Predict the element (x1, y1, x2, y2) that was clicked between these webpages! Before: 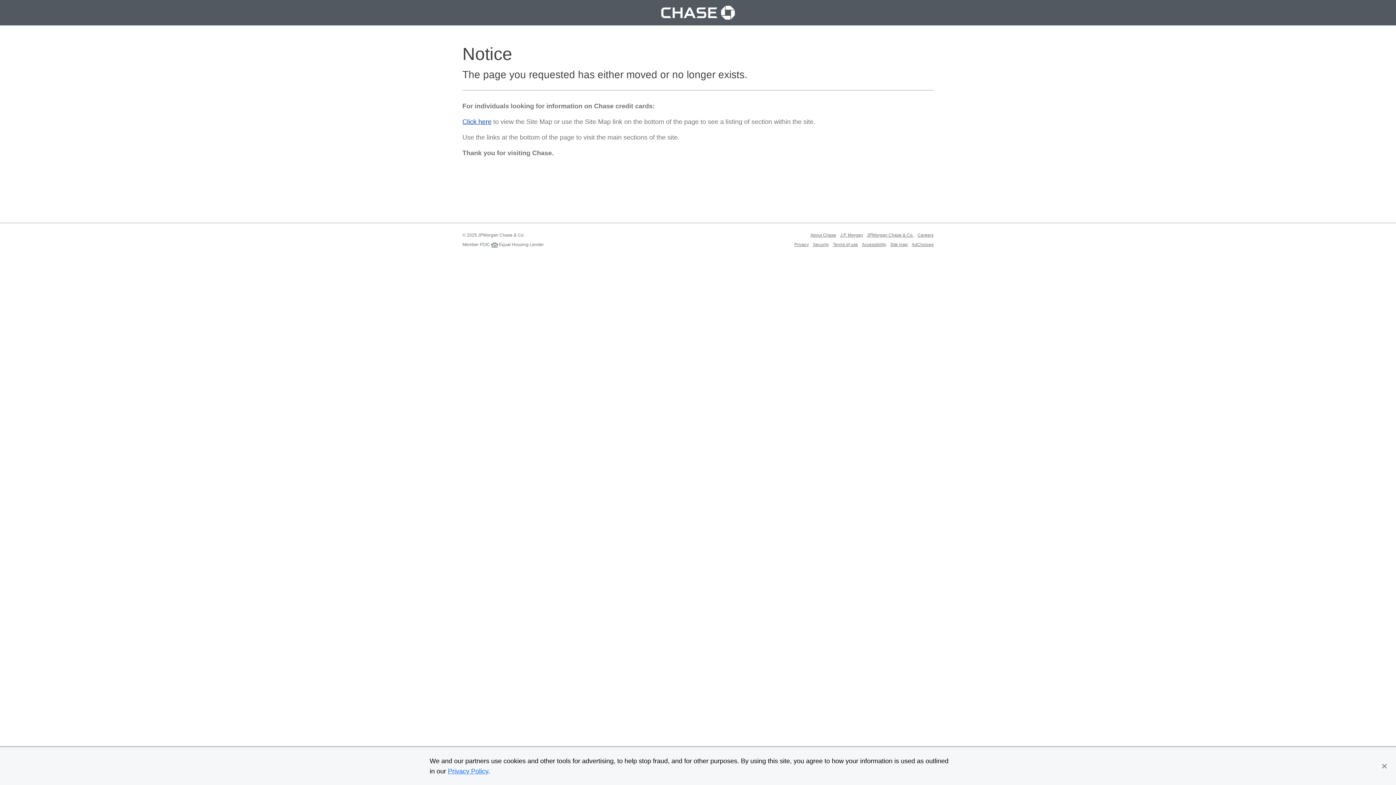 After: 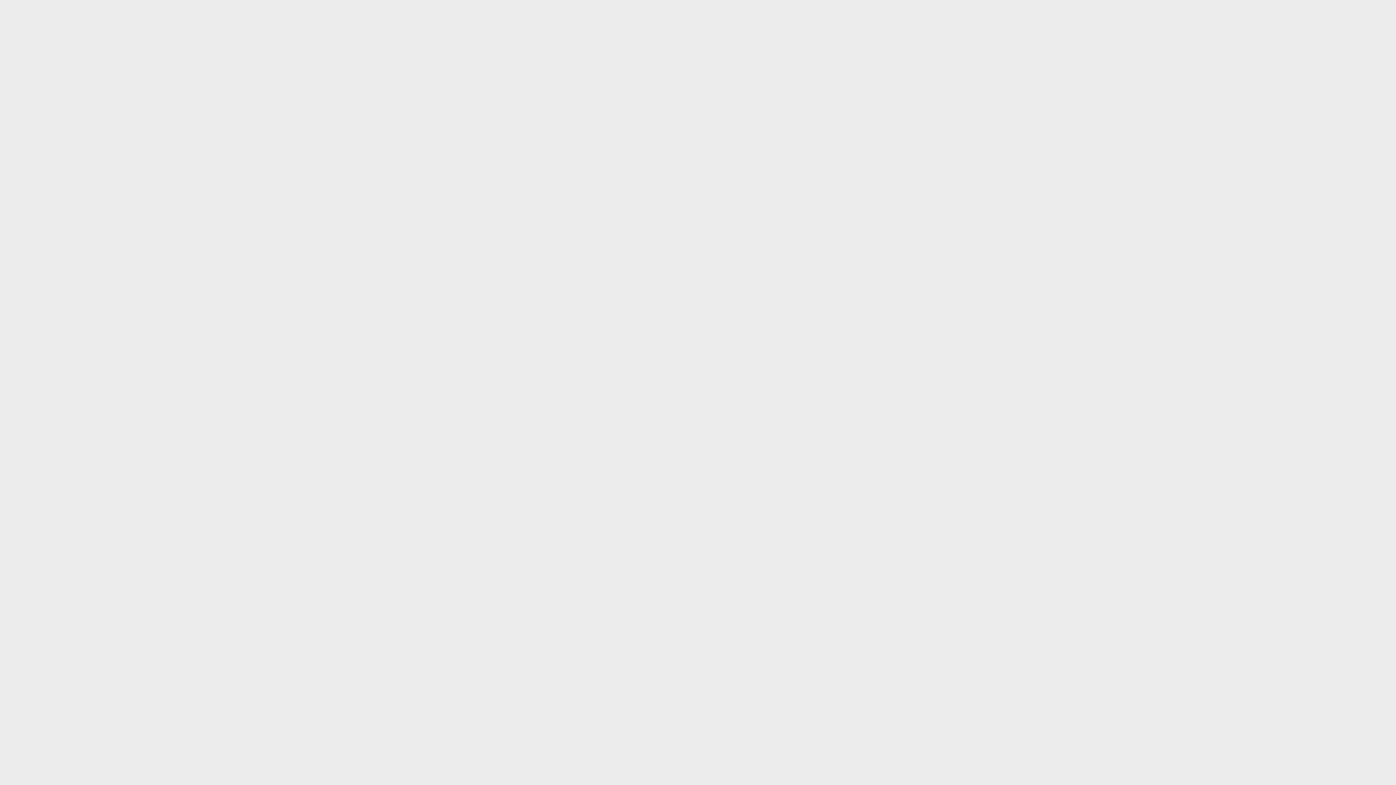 Action: bbox: (840, 232, 863, 237) label: J.P. Morgan
Opens in a new window